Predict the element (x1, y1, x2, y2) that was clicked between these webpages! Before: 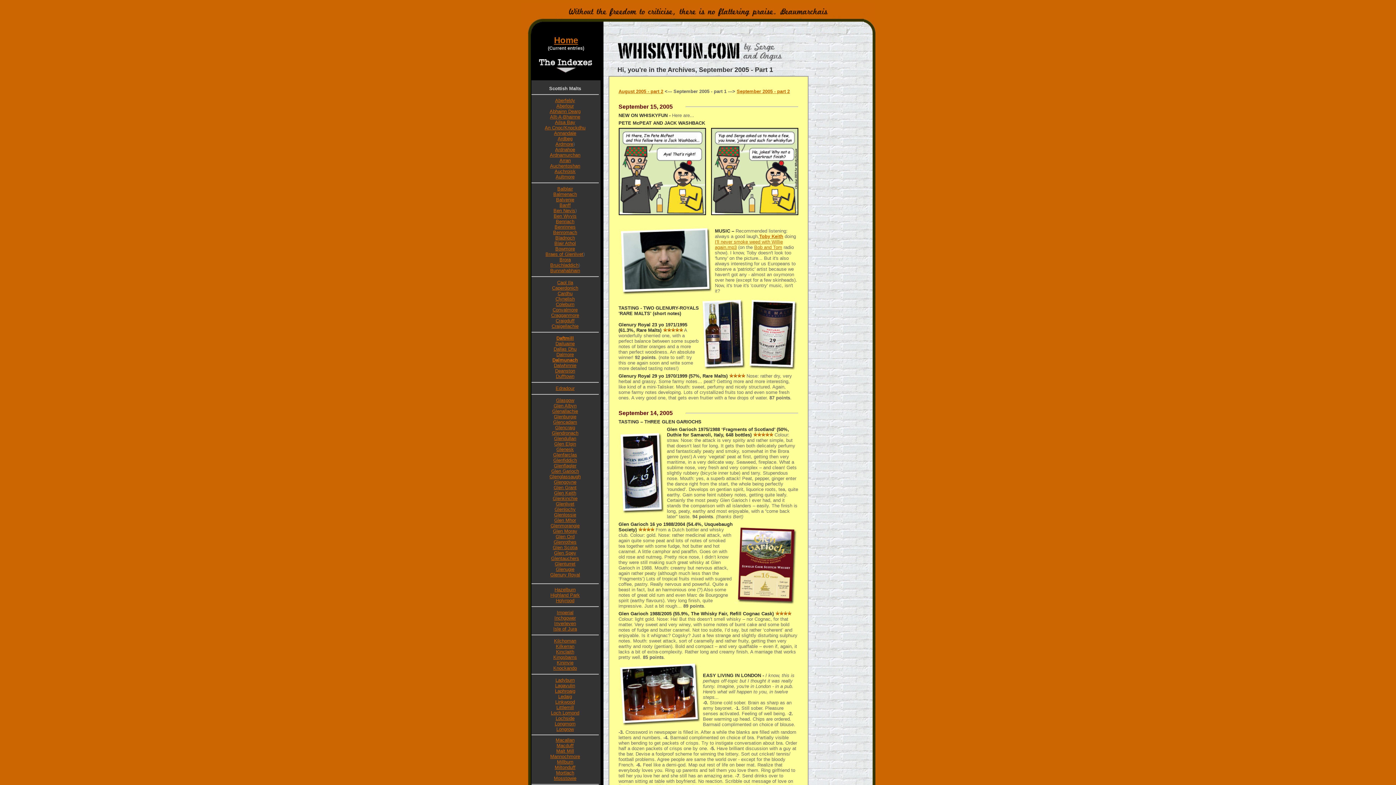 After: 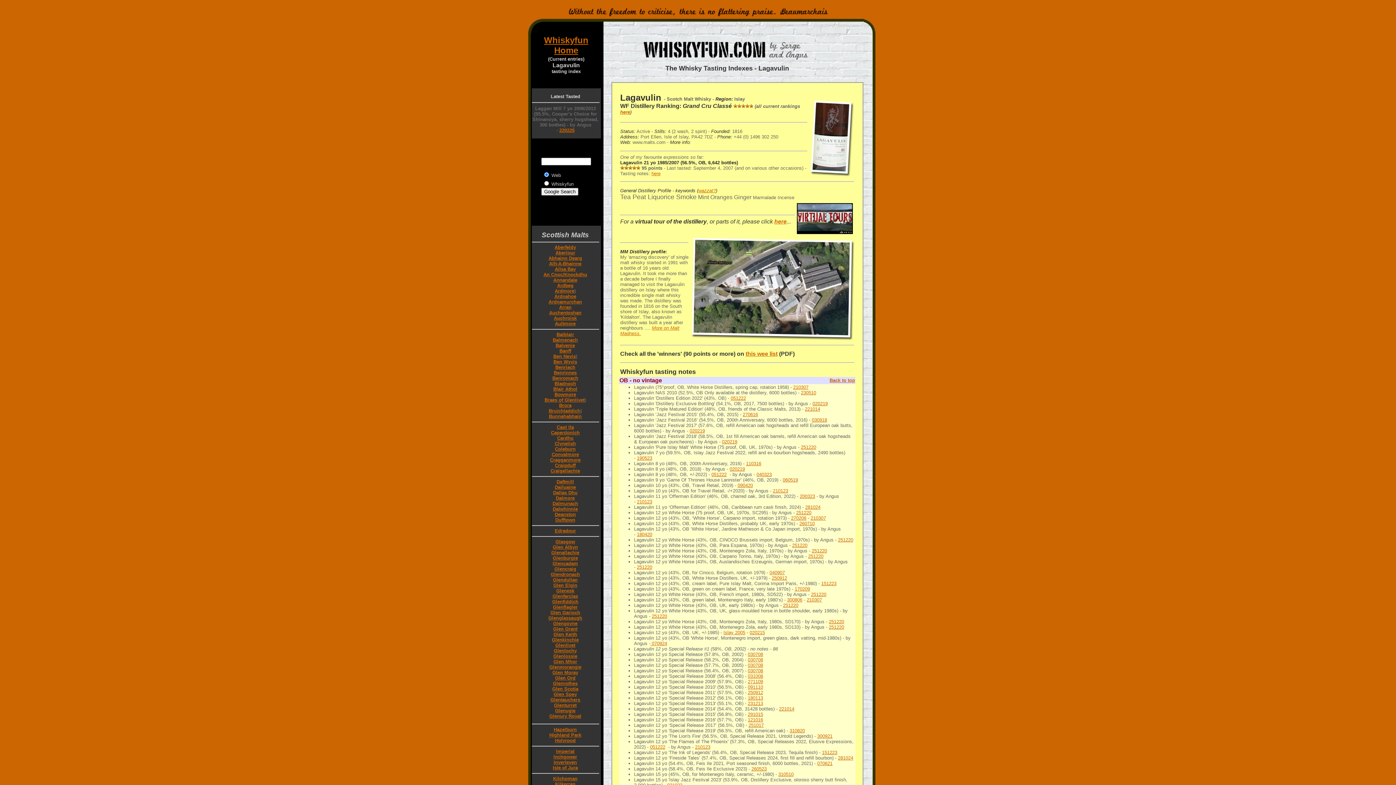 Action: label: Malt Mill bbox: (556, 748, 574, 754)